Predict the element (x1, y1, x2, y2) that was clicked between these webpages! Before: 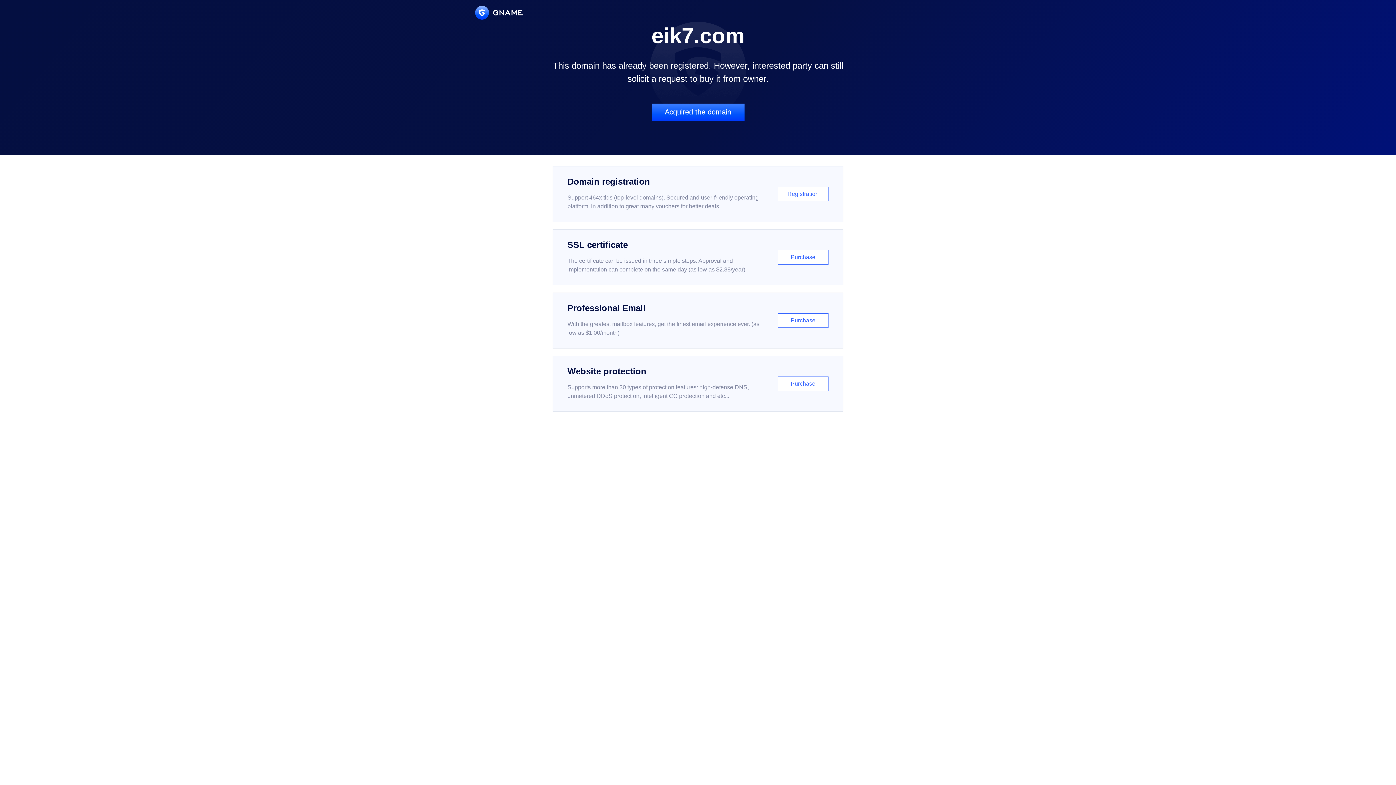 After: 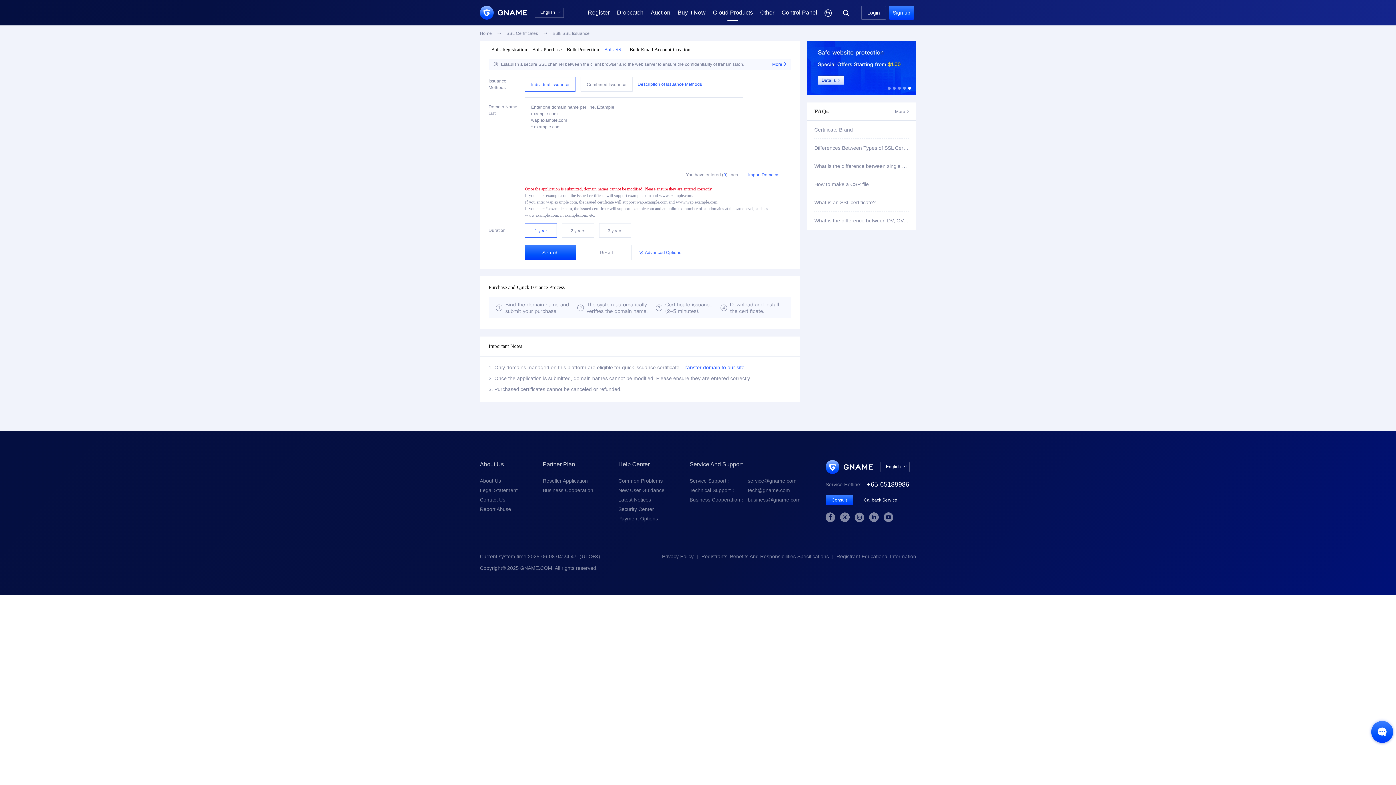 Action: bbox: (552, 229, 843, 285) label: SSL certificate

The certificate can be issued in three simple steps. Approval and implementation can complete on the same day (as low as $2.88/year)

Purchase